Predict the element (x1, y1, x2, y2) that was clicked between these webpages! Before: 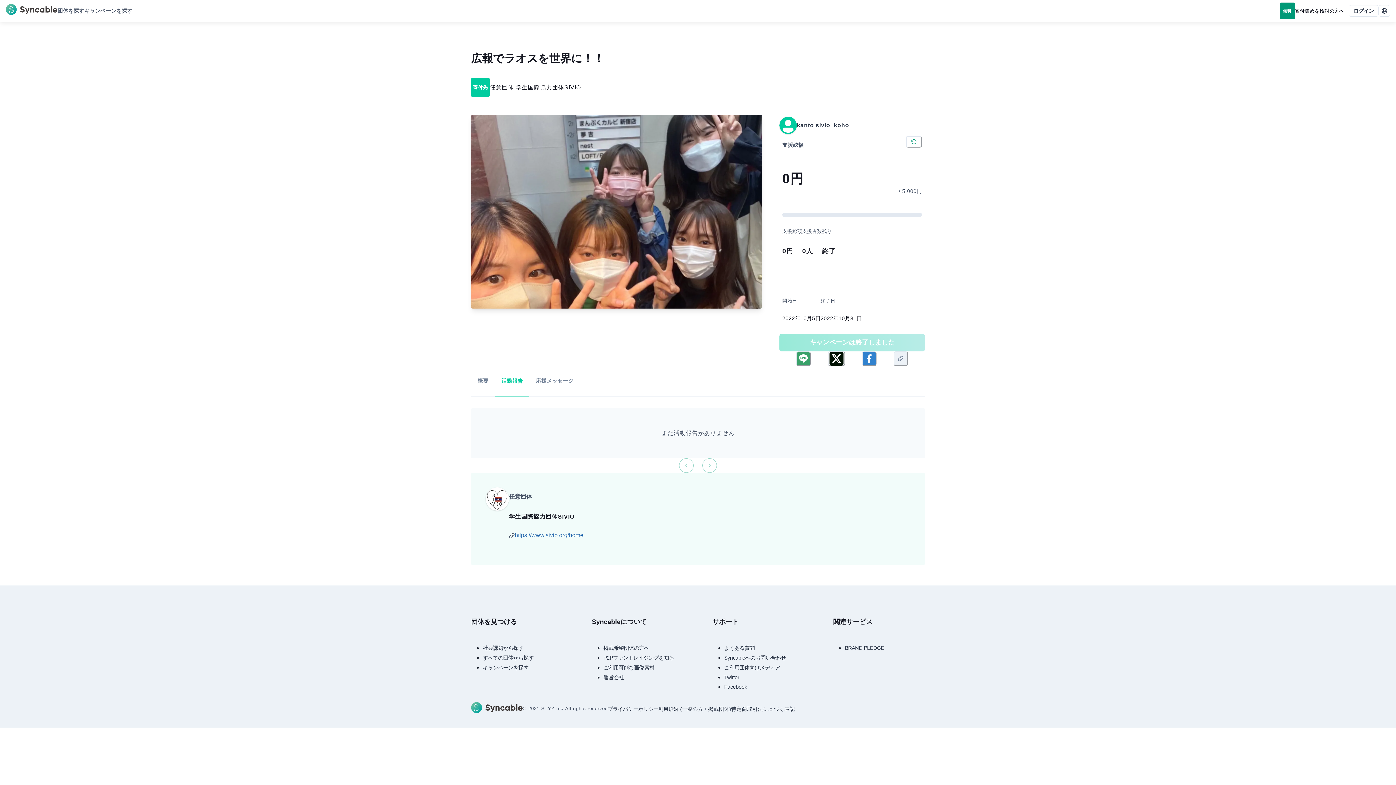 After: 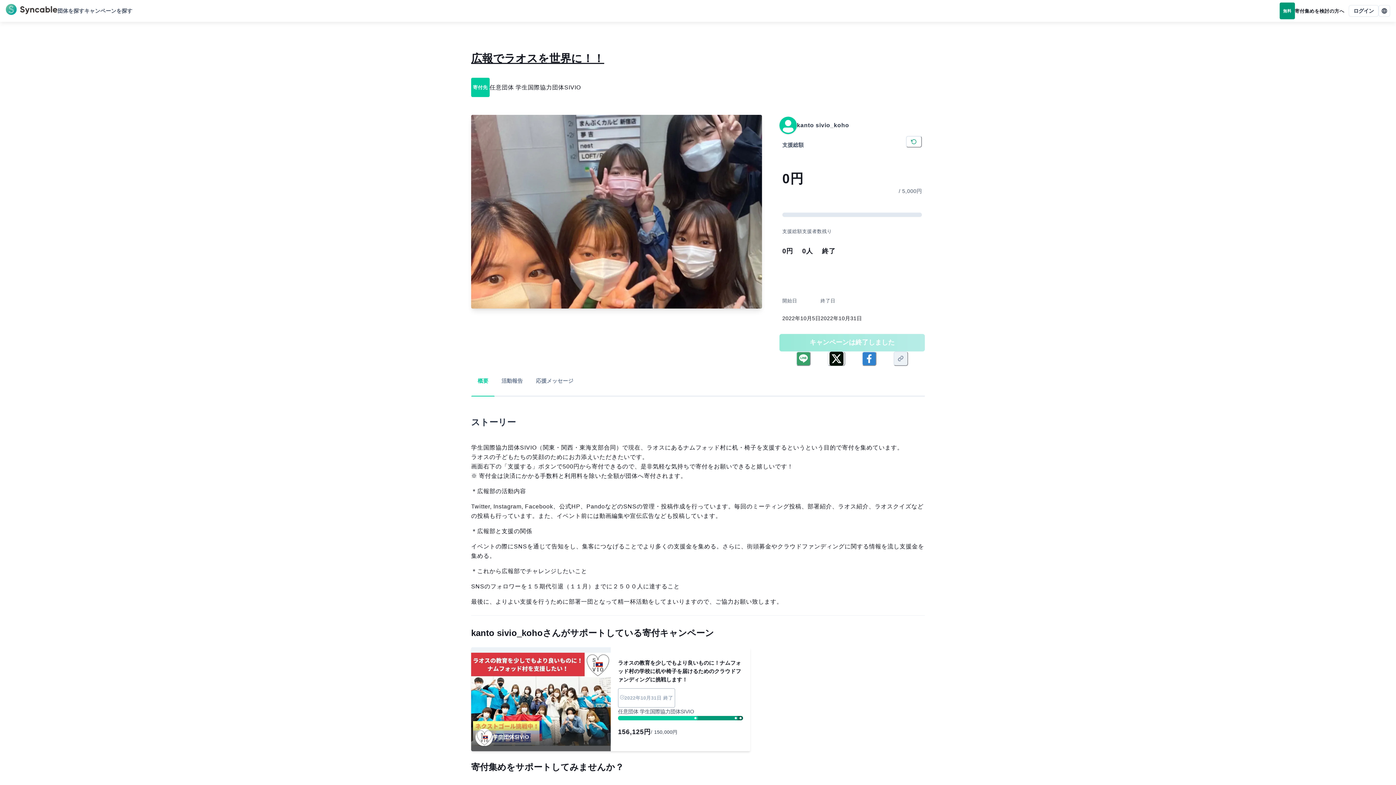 Action: bbox: (471, 42, 604, 74) label: 広報でラオスを世界に！！